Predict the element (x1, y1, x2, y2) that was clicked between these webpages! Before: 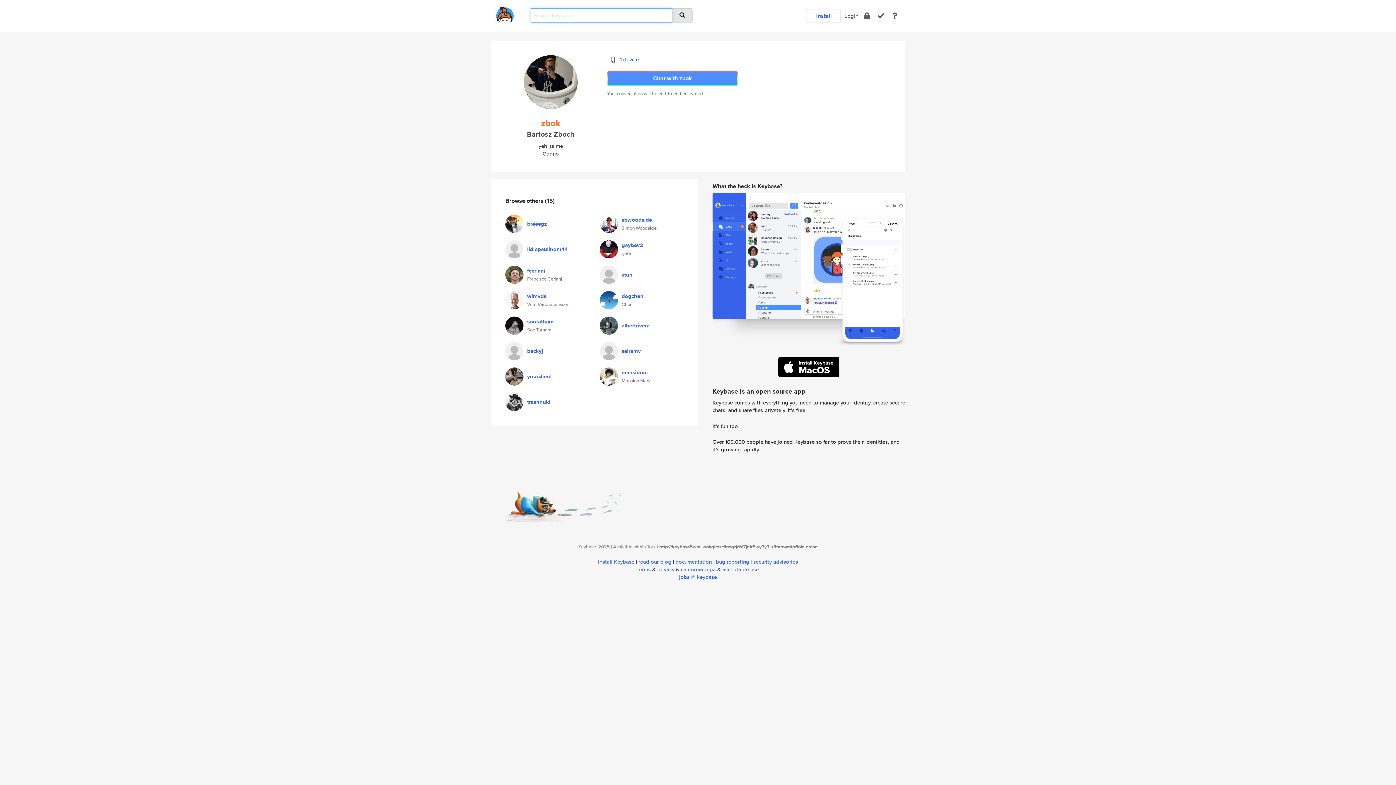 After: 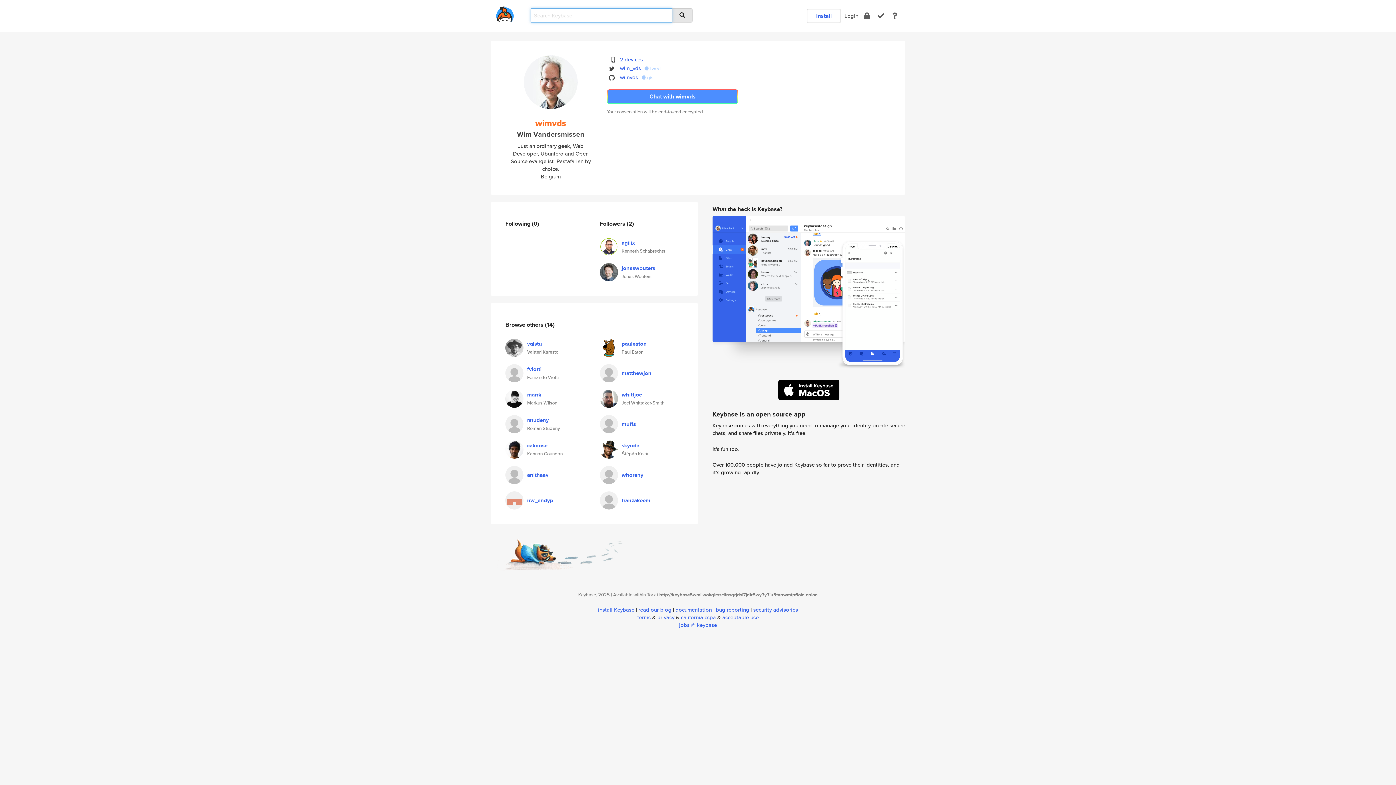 Action: bbox: (527, 292, 546, 300) label: wimvds